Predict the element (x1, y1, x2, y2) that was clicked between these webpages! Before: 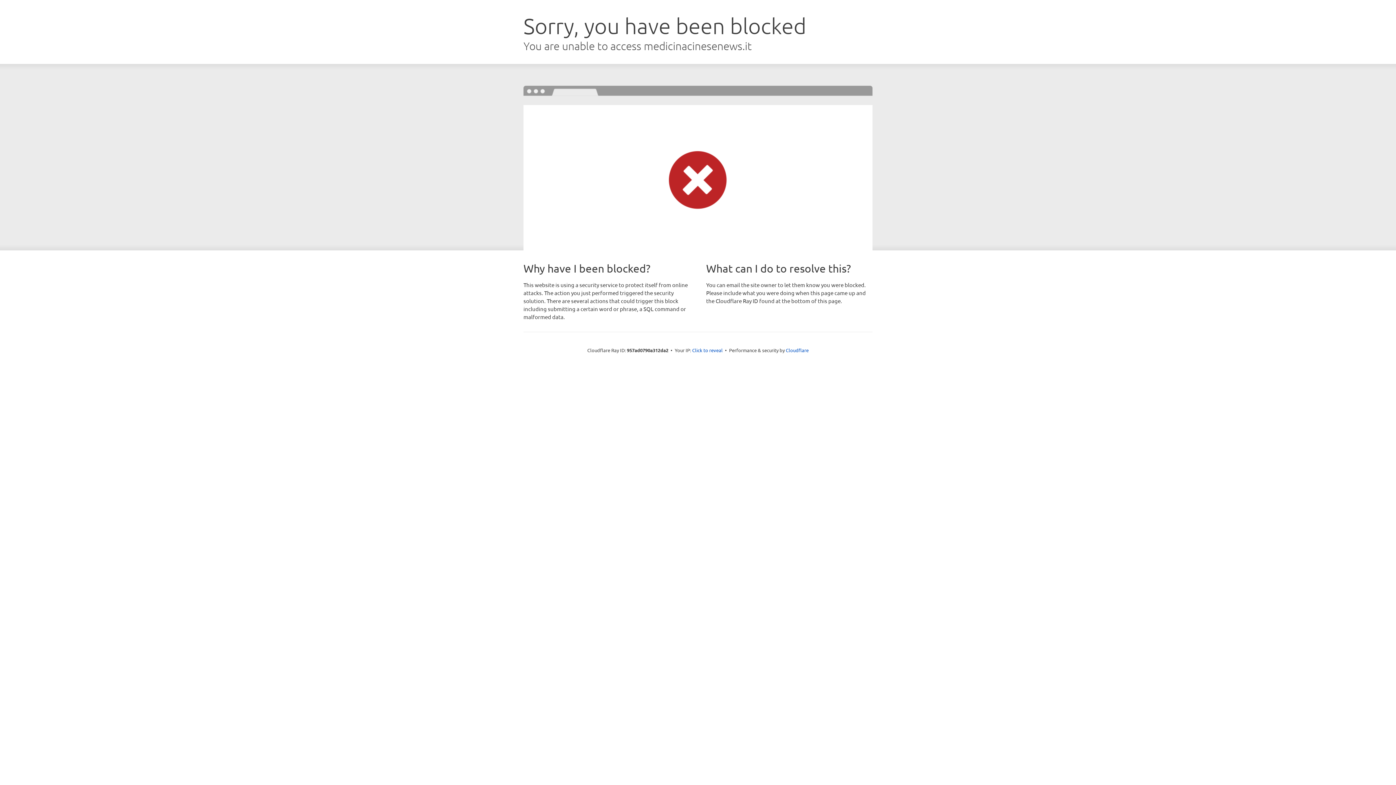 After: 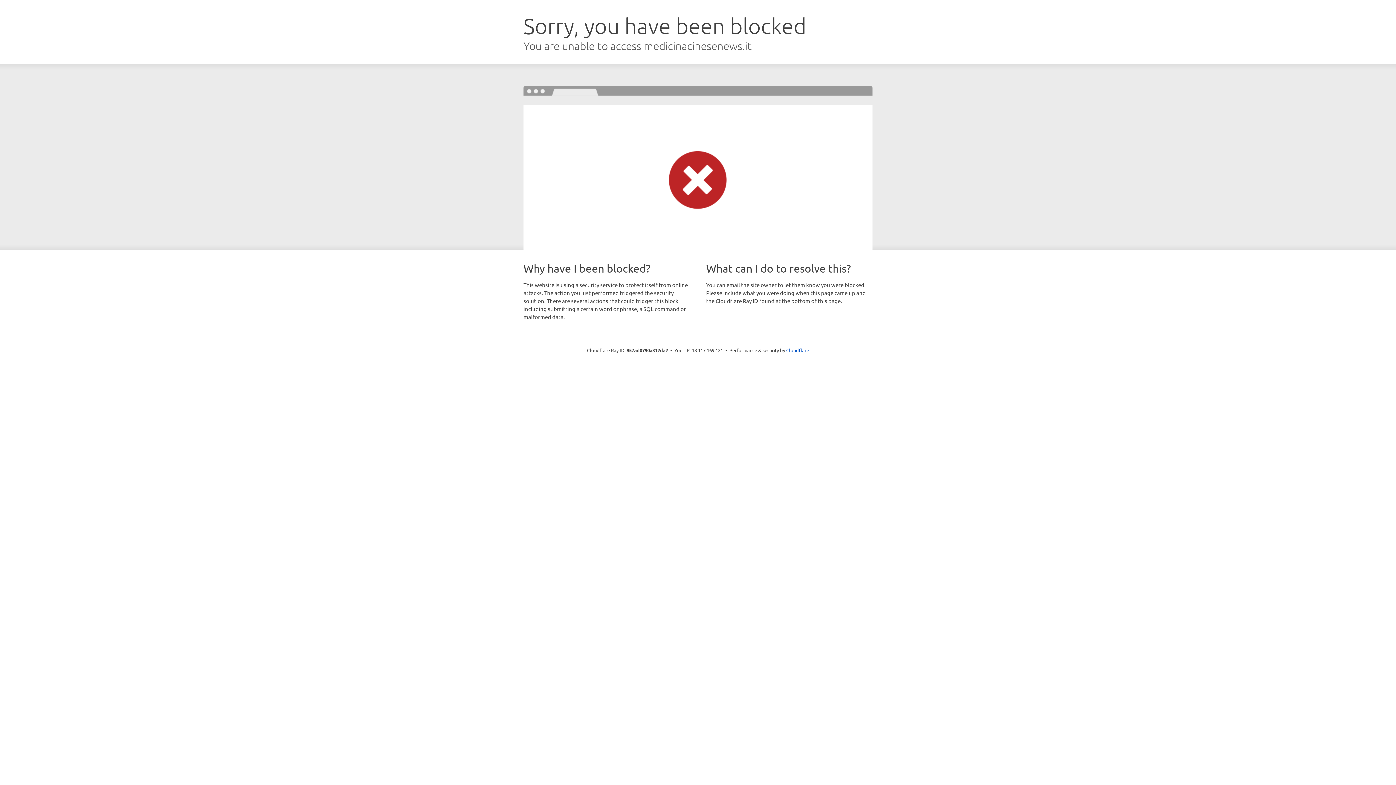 Action: label: Click to reveal bbox: (692, 346, 722, 353)